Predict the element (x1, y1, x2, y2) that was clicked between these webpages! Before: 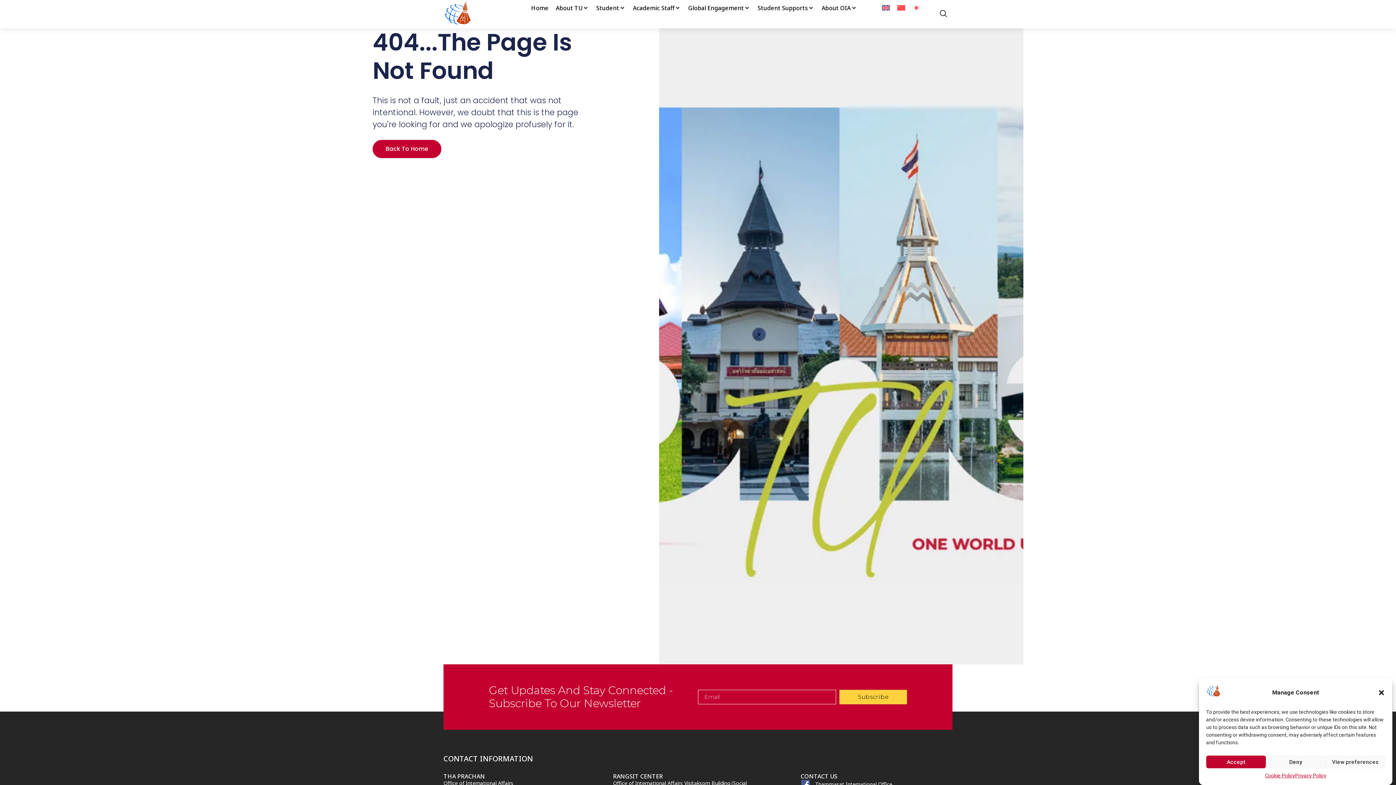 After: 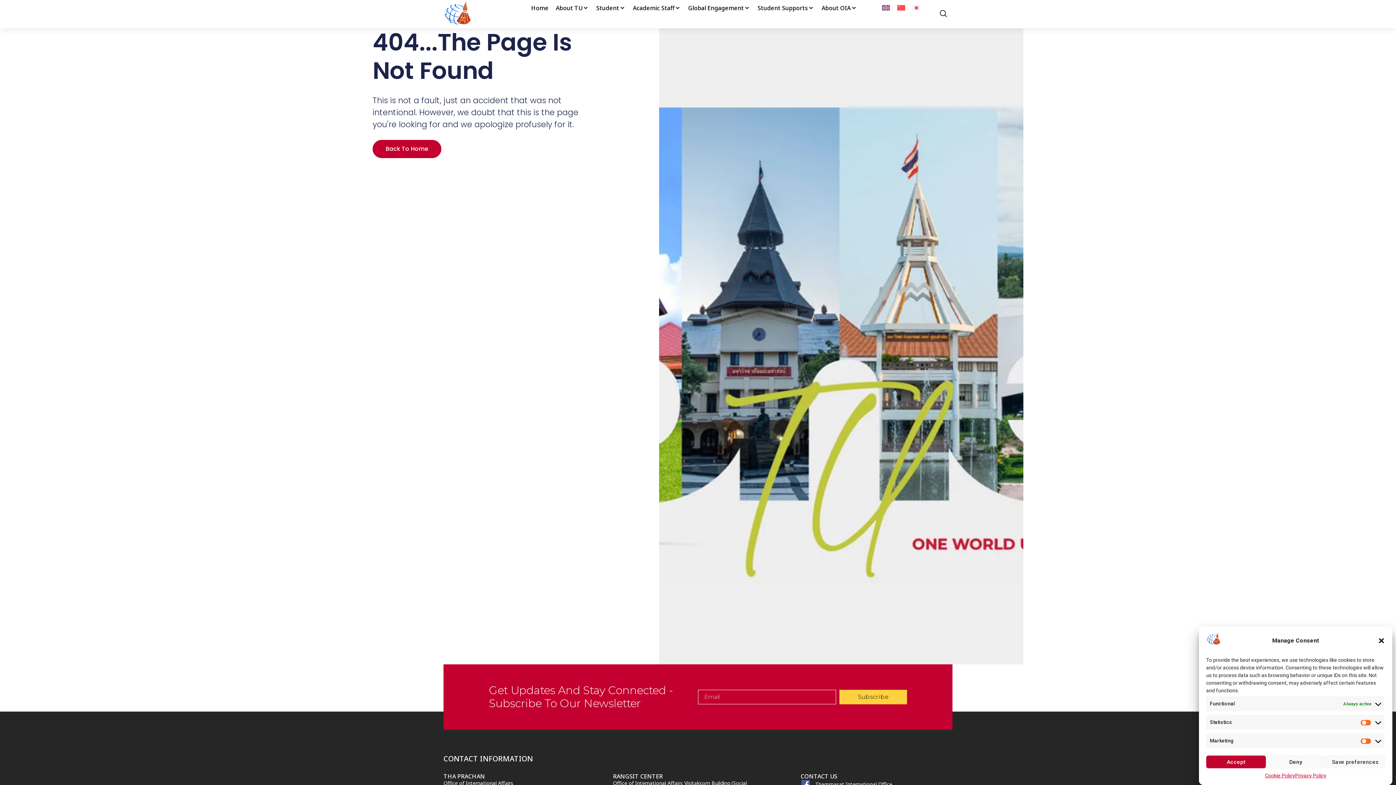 Action: label: View preferences bbox: (1325, 756, 1385, 768)